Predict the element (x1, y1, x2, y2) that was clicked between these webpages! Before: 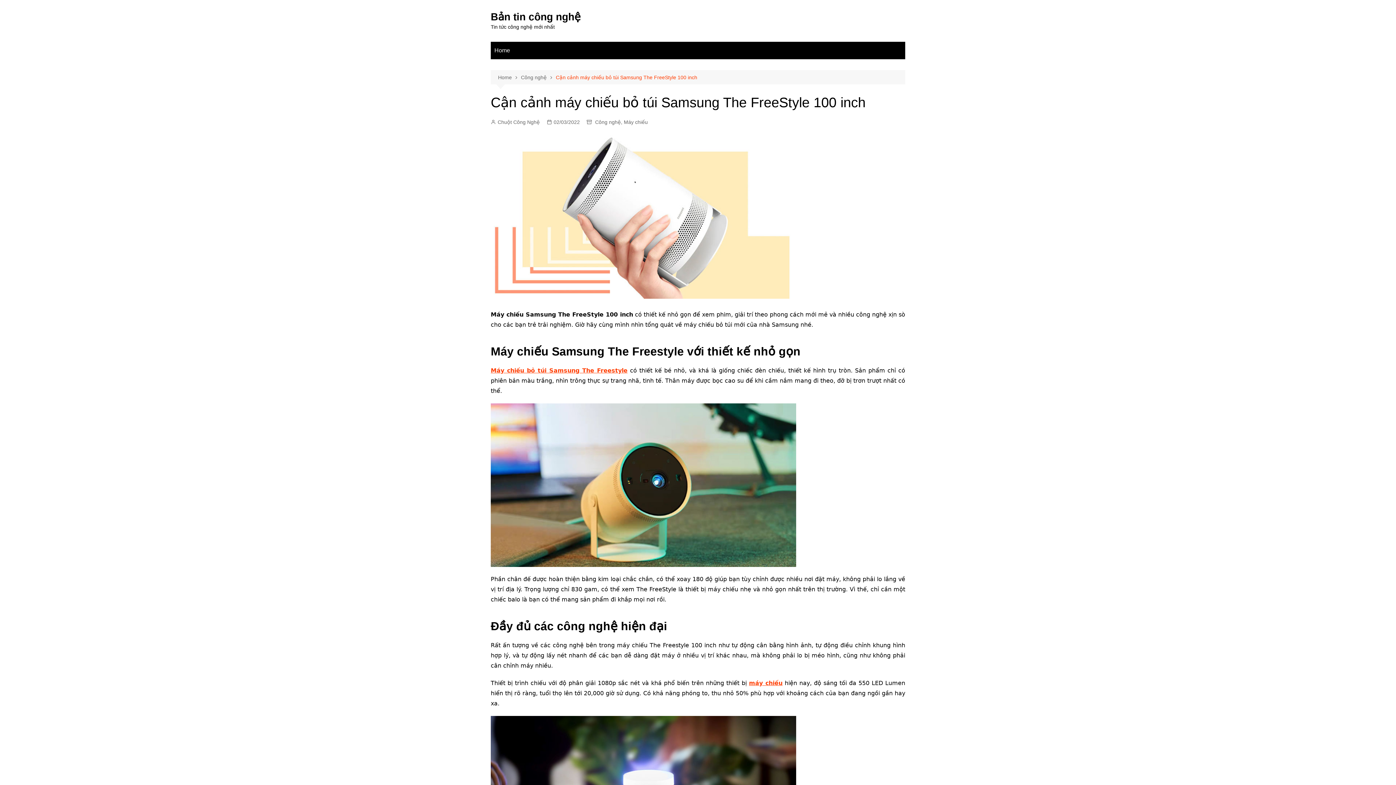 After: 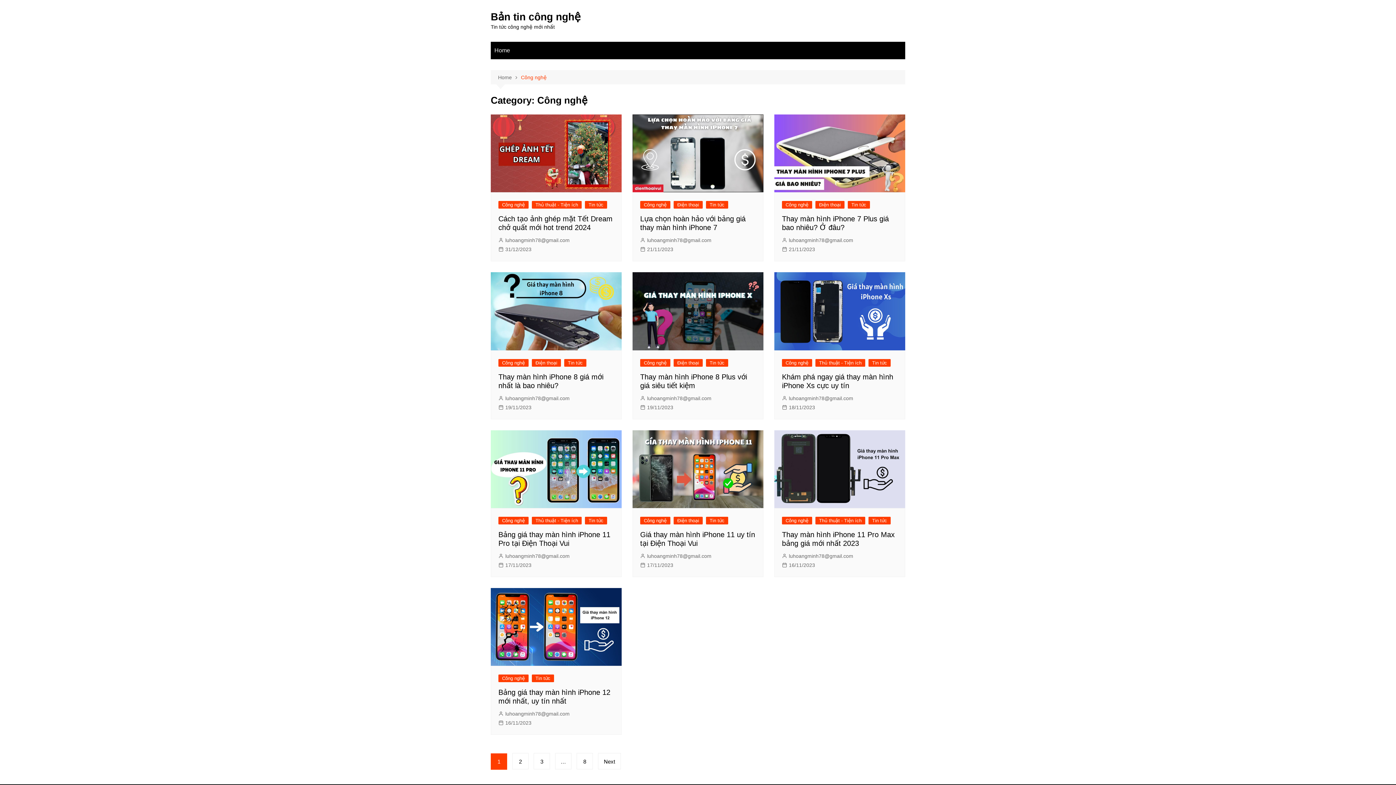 Action: bbox: (521, 73, 556, 81) label: Công nghệ